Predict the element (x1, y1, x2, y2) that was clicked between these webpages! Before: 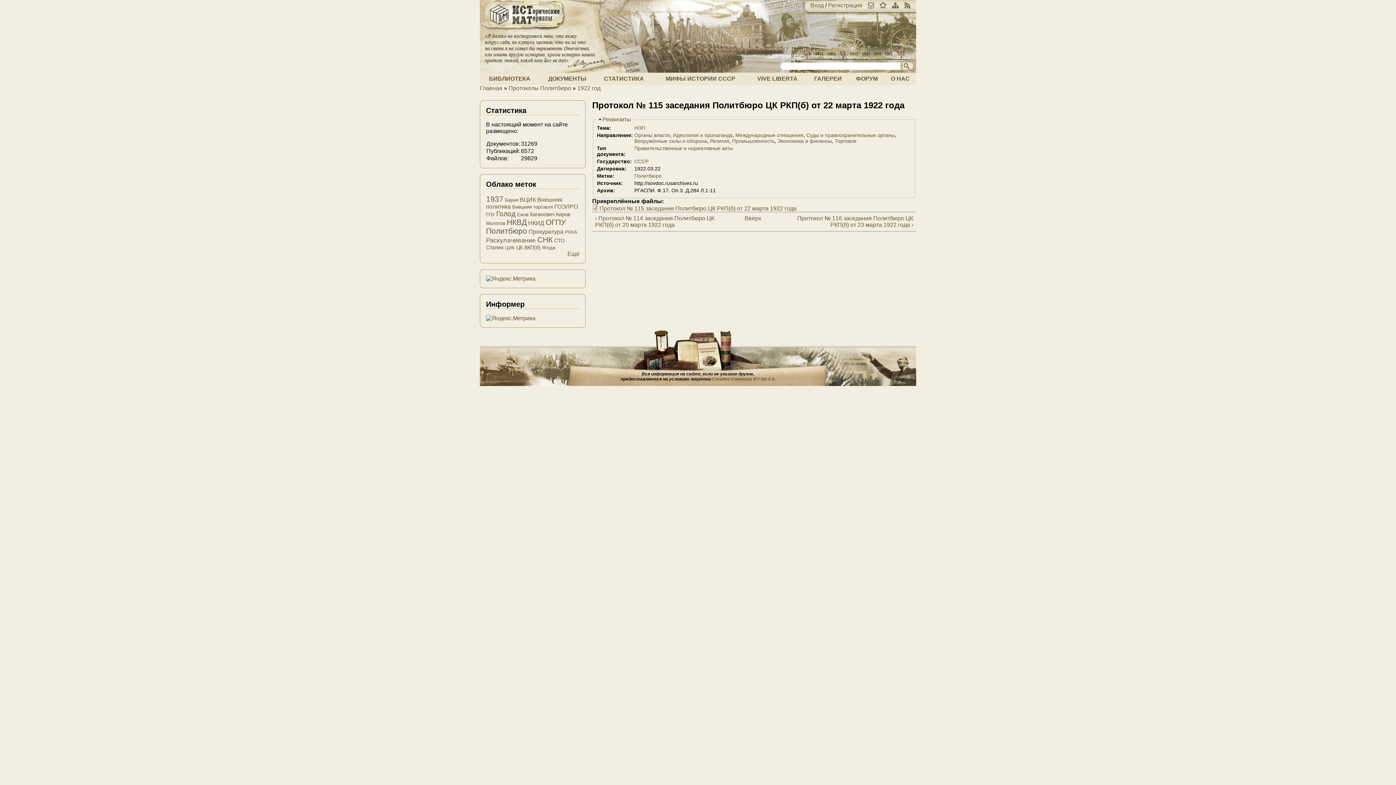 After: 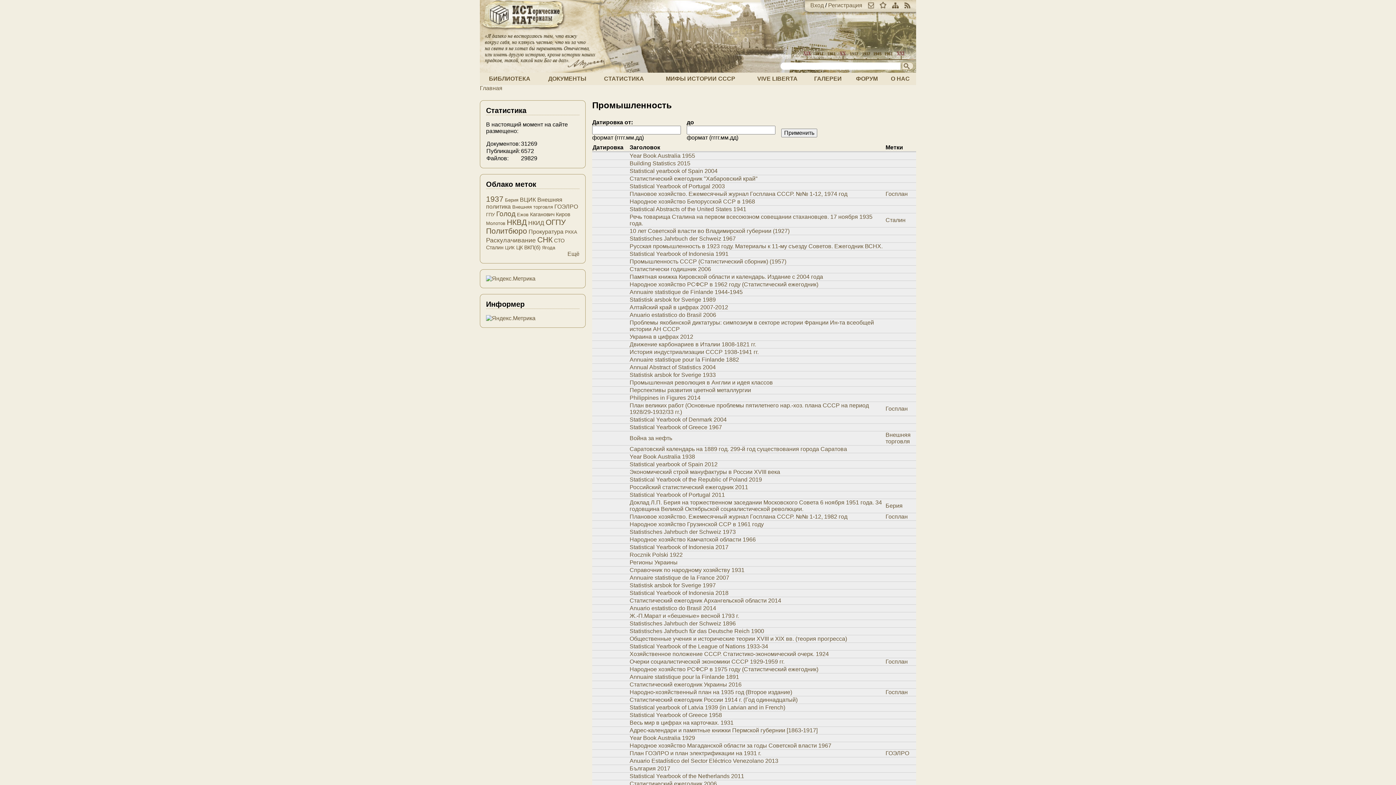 Action: label: Промышленность bbox: (732, 138, 774, 143)